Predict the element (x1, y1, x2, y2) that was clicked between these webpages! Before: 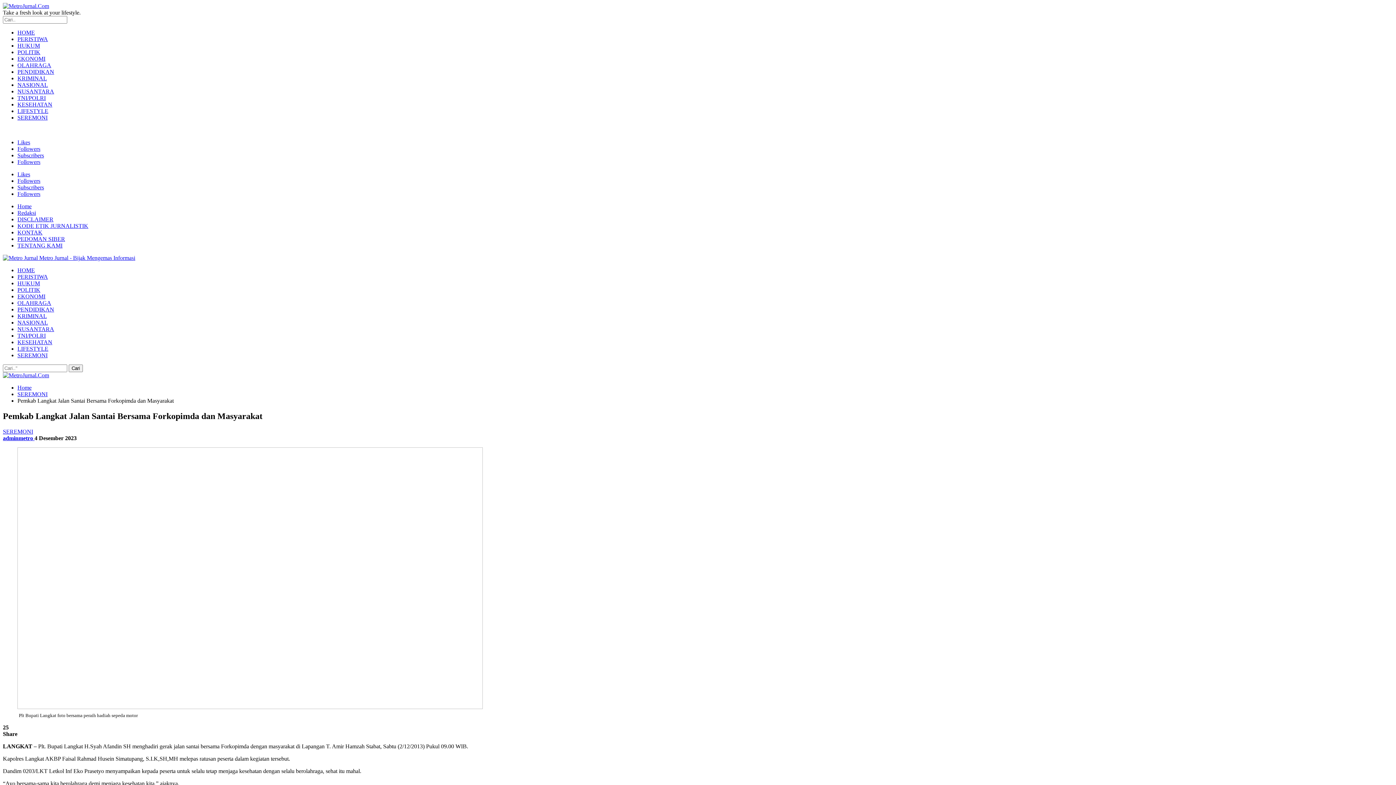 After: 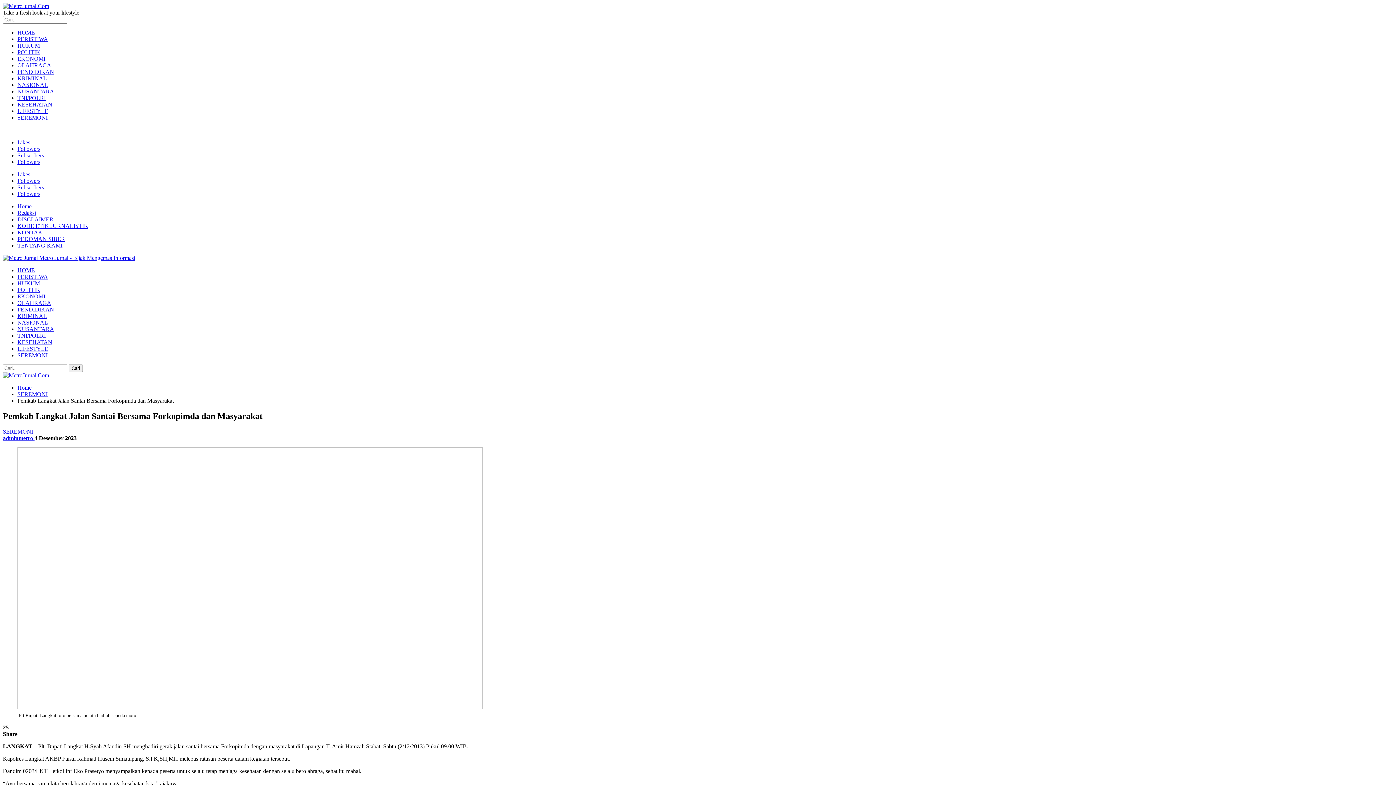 Action: bbox: (17, 184, 44, 190) label: Subscribers